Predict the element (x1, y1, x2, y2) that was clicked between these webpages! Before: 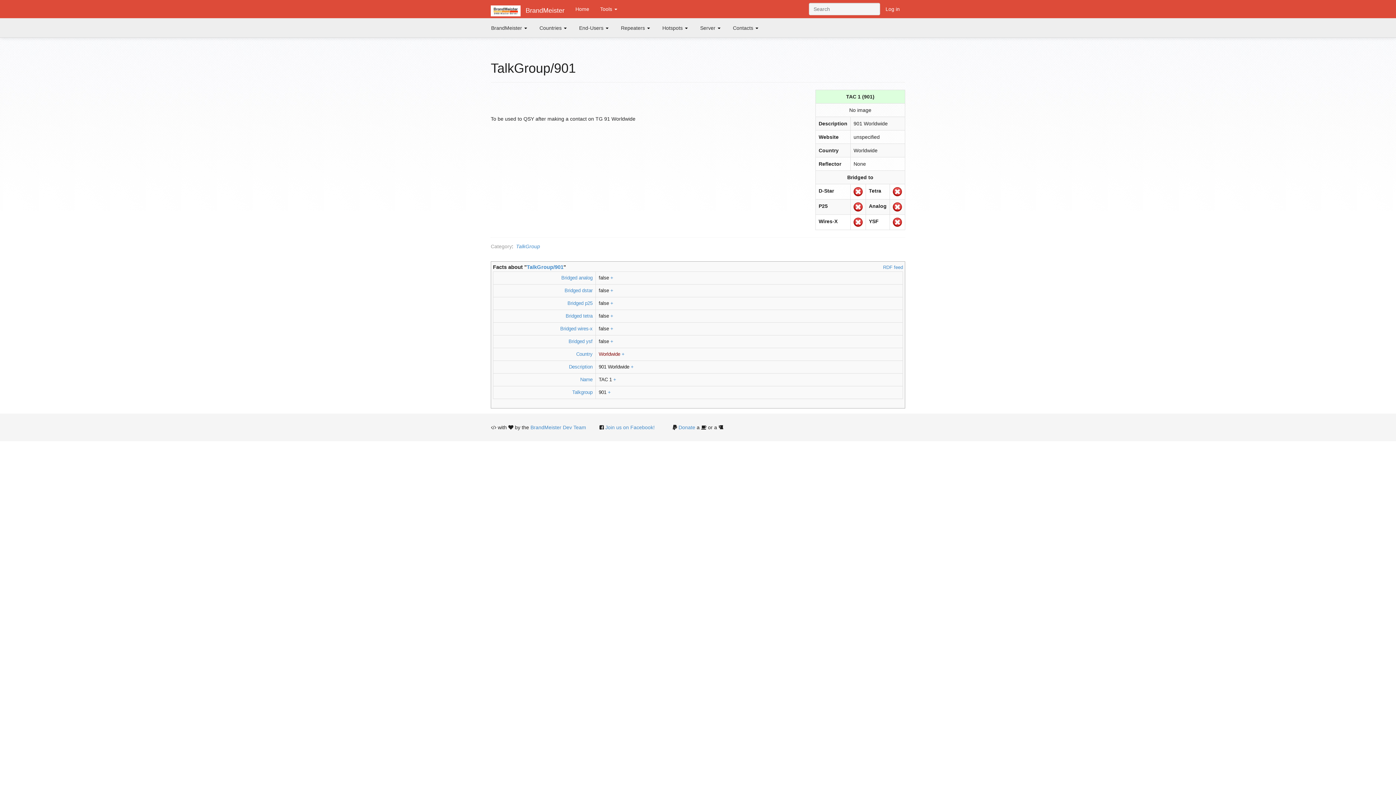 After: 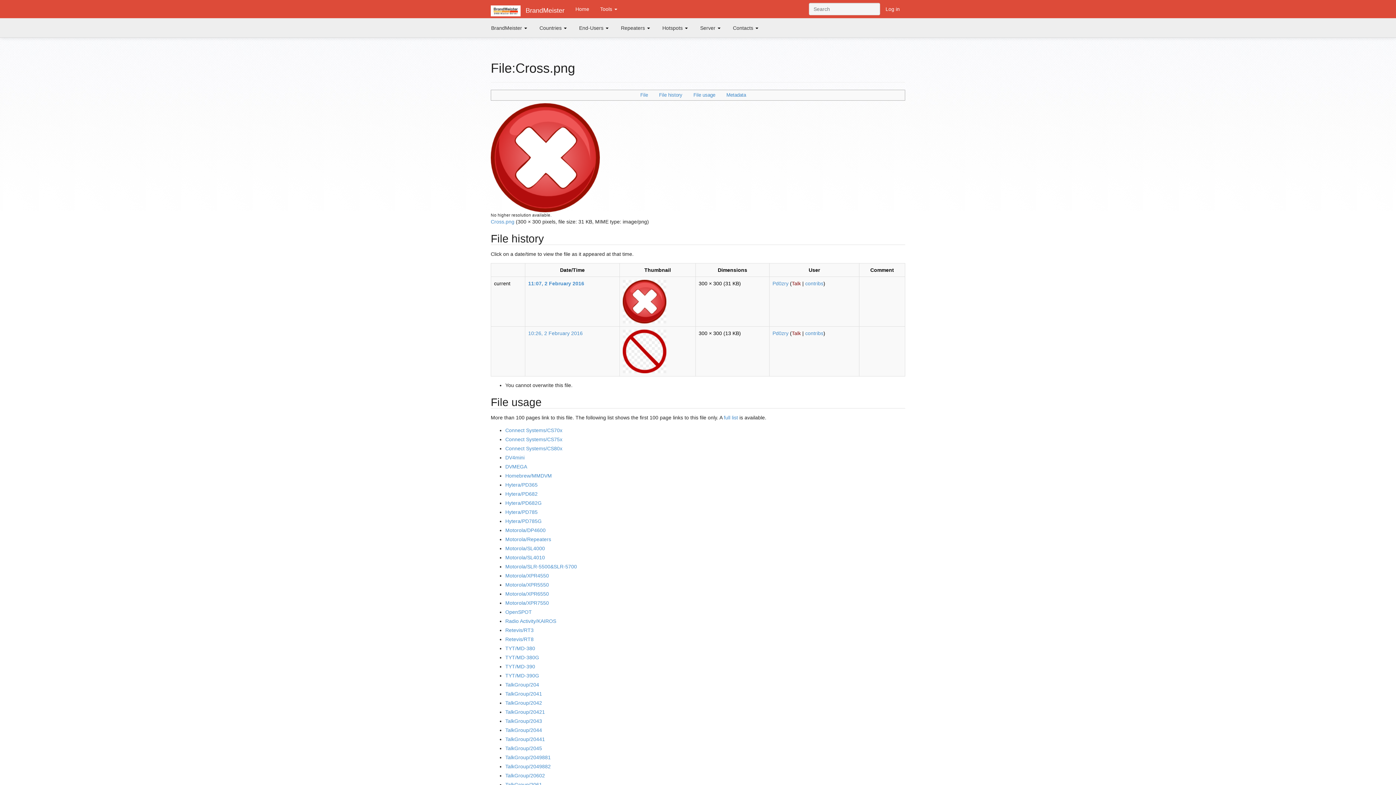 Action: bbox: (853, 203, 862, 209)